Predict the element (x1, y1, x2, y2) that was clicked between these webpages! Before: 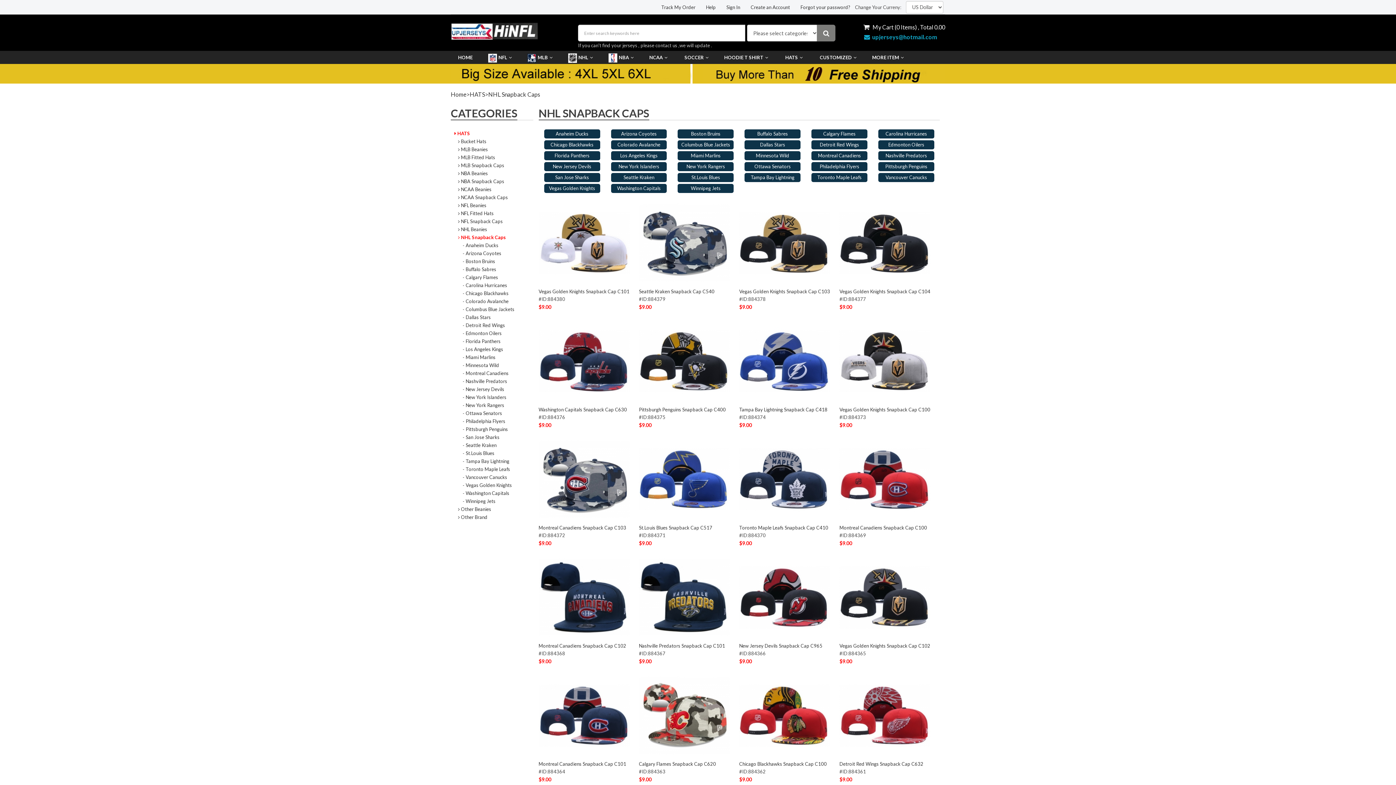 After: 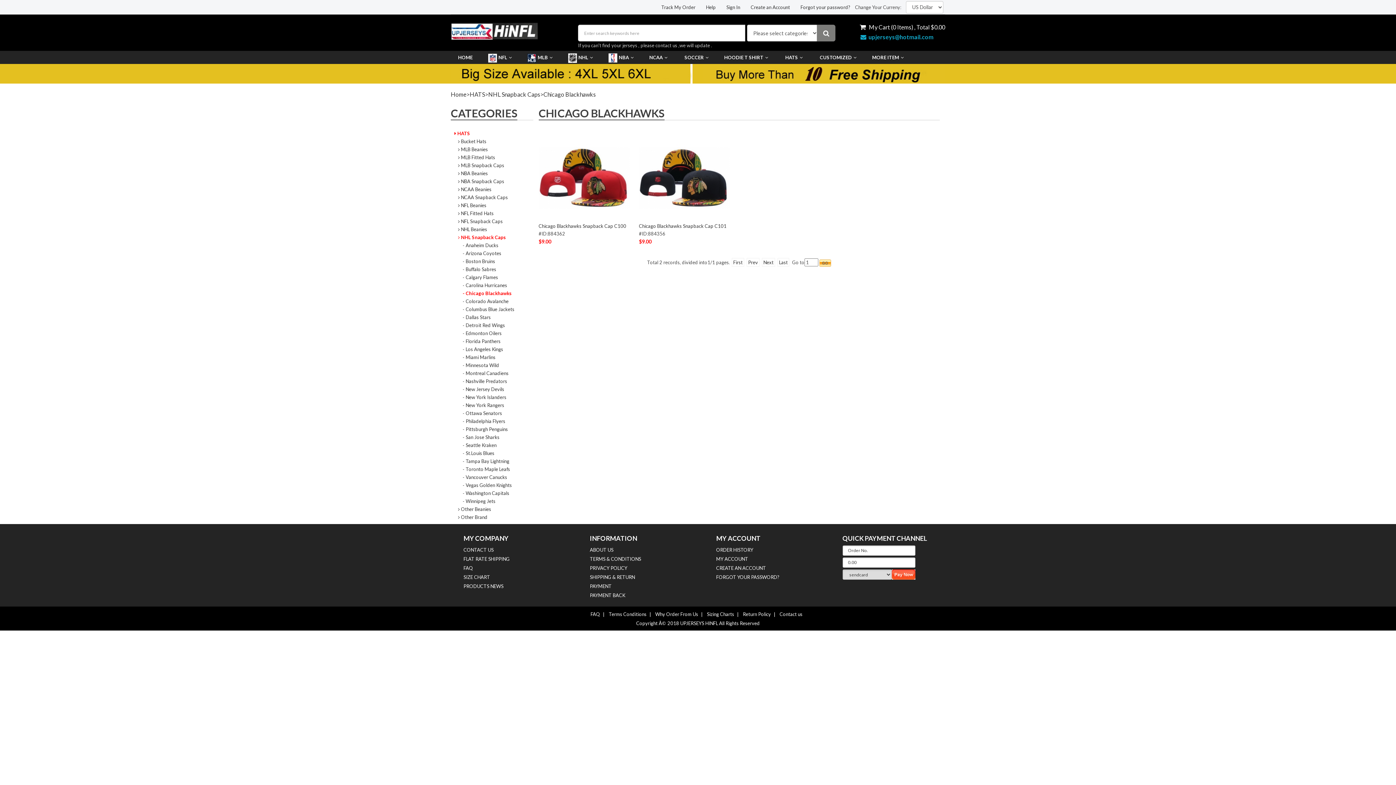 Action: label:  - Chicago Blackhawks bbox: (461, 290, 508, 296)